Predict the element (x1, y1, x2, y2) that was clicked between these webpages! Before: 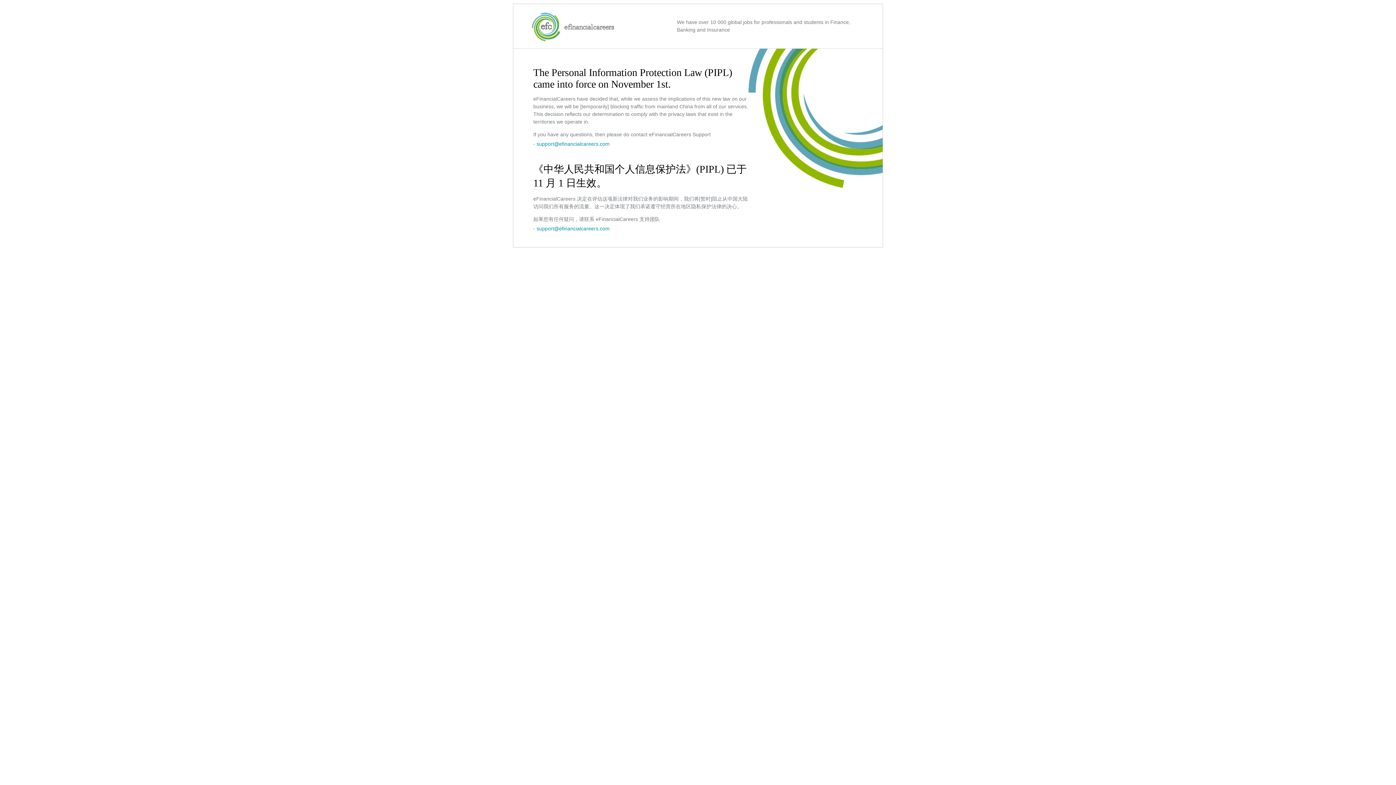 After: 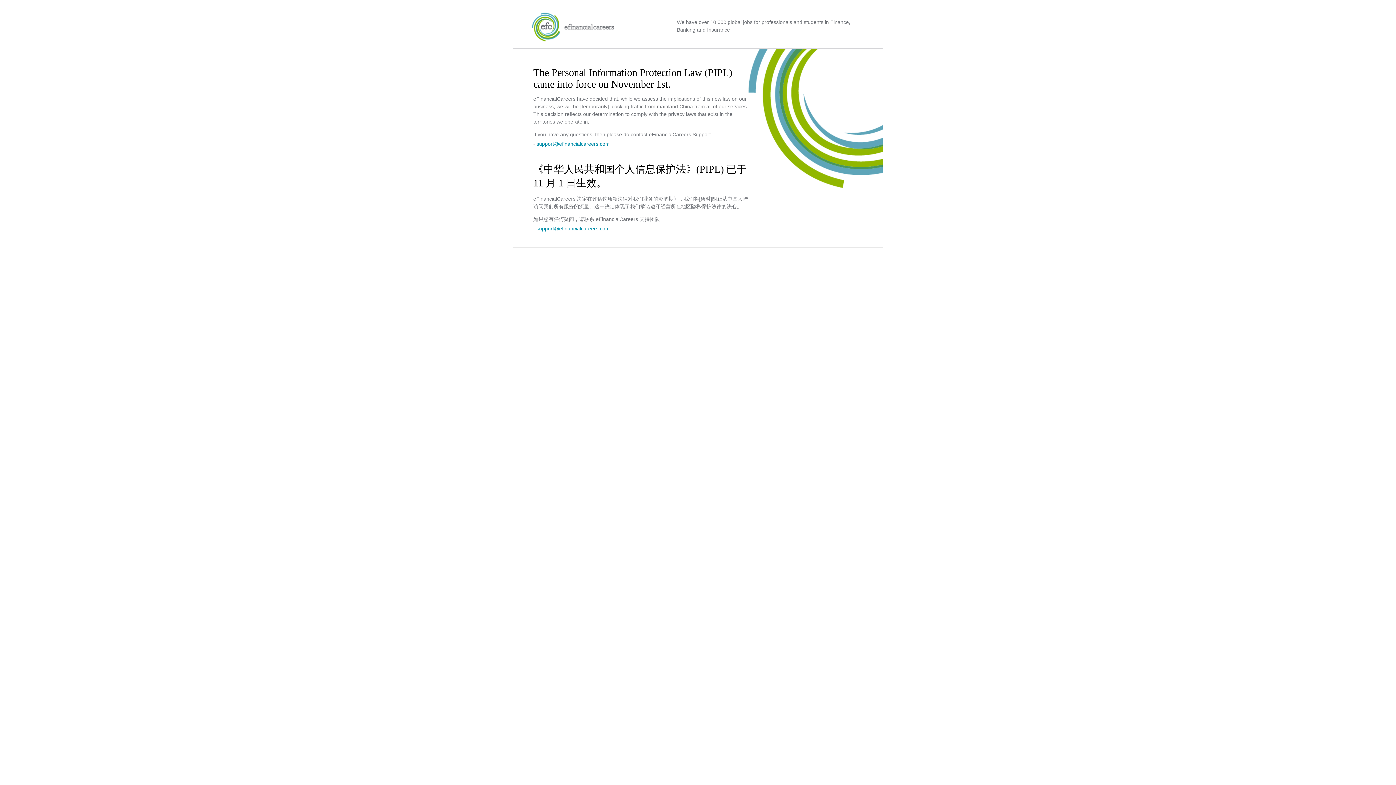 Action: label: support@efinancialcareers.com bbox: (536, 225, 609, 231)